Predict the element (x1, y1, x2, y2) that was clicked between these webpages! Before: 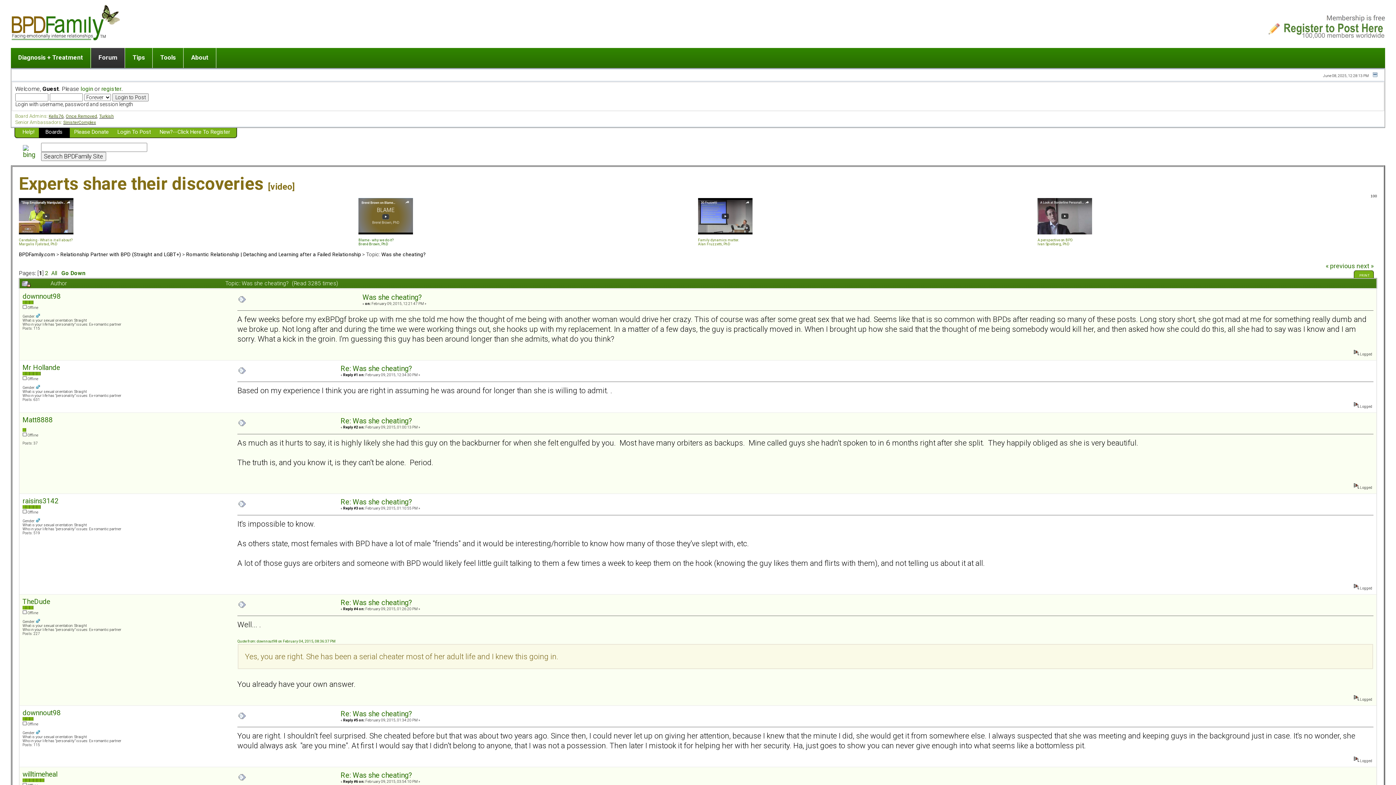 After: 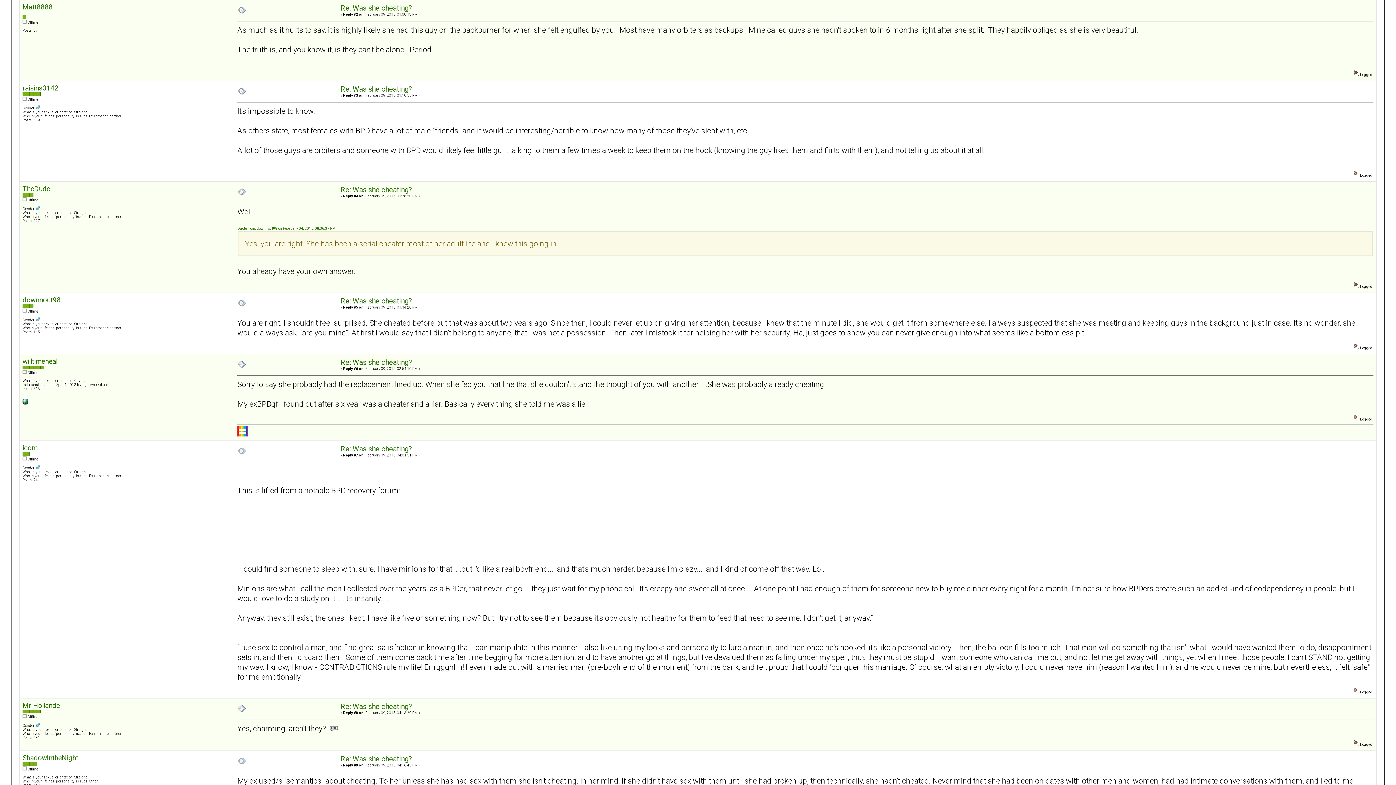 Action: bbox: (340, 417, 412, 425) label: Re: Was she cheating?